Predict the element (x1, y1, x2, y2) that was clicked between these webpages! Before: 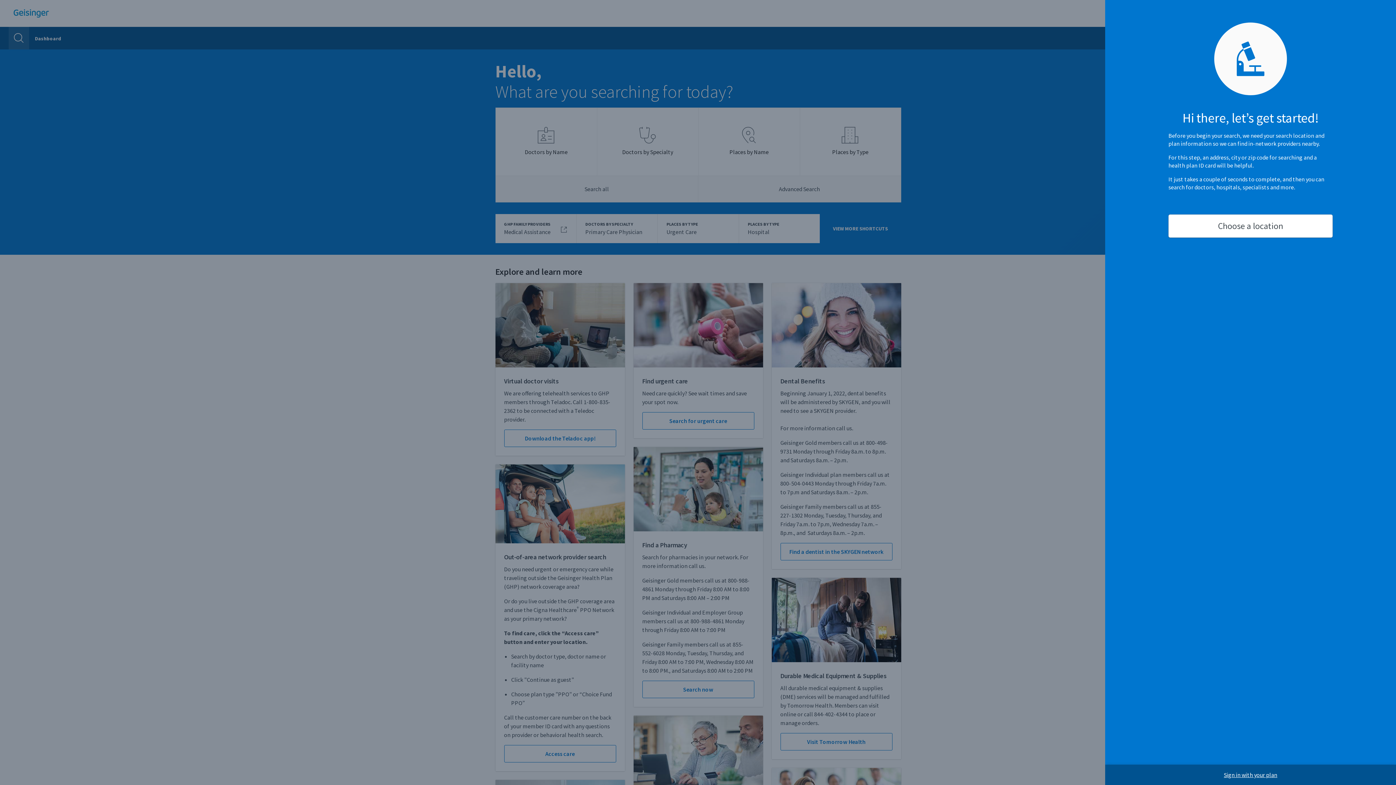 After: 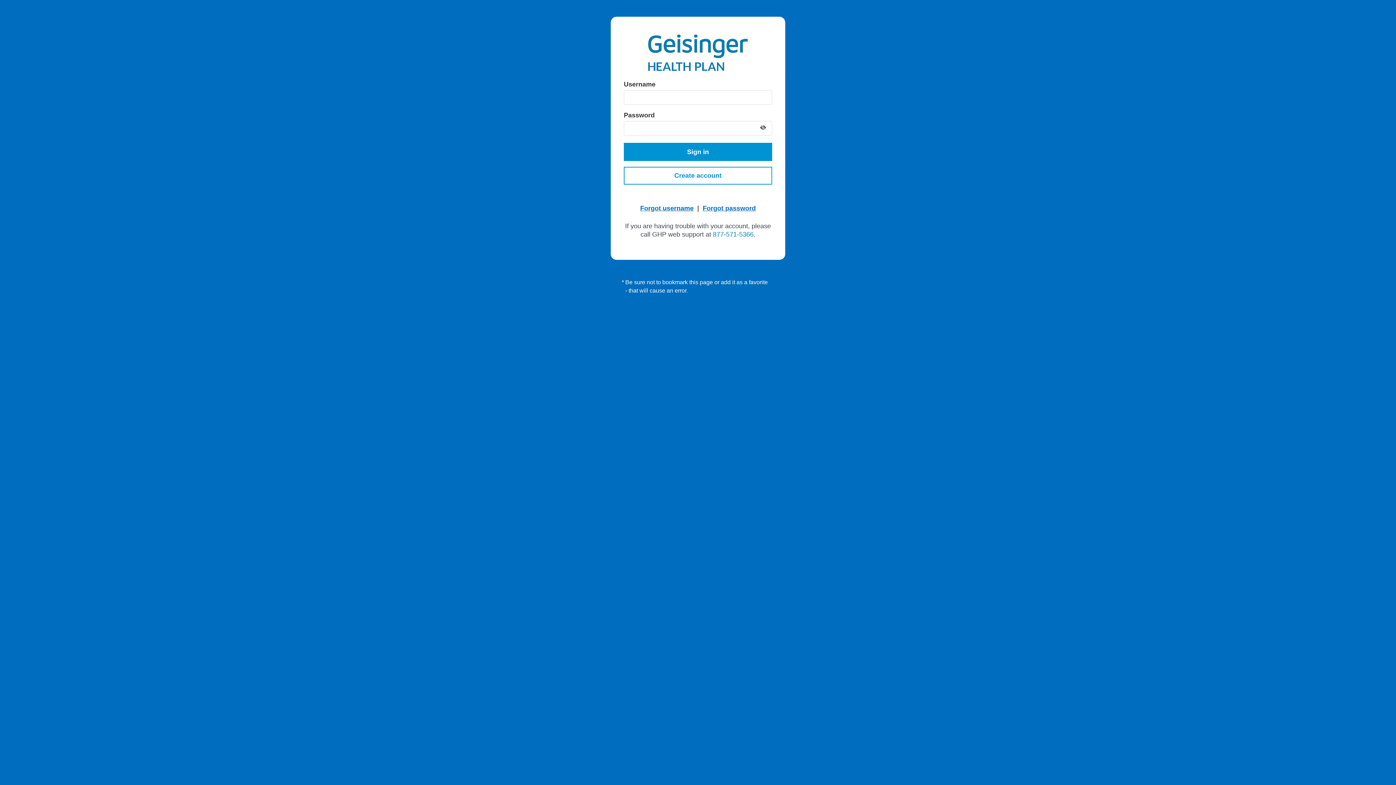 Action: bbox: (1224, 771, 1277, 778) label: Sign in with your plan